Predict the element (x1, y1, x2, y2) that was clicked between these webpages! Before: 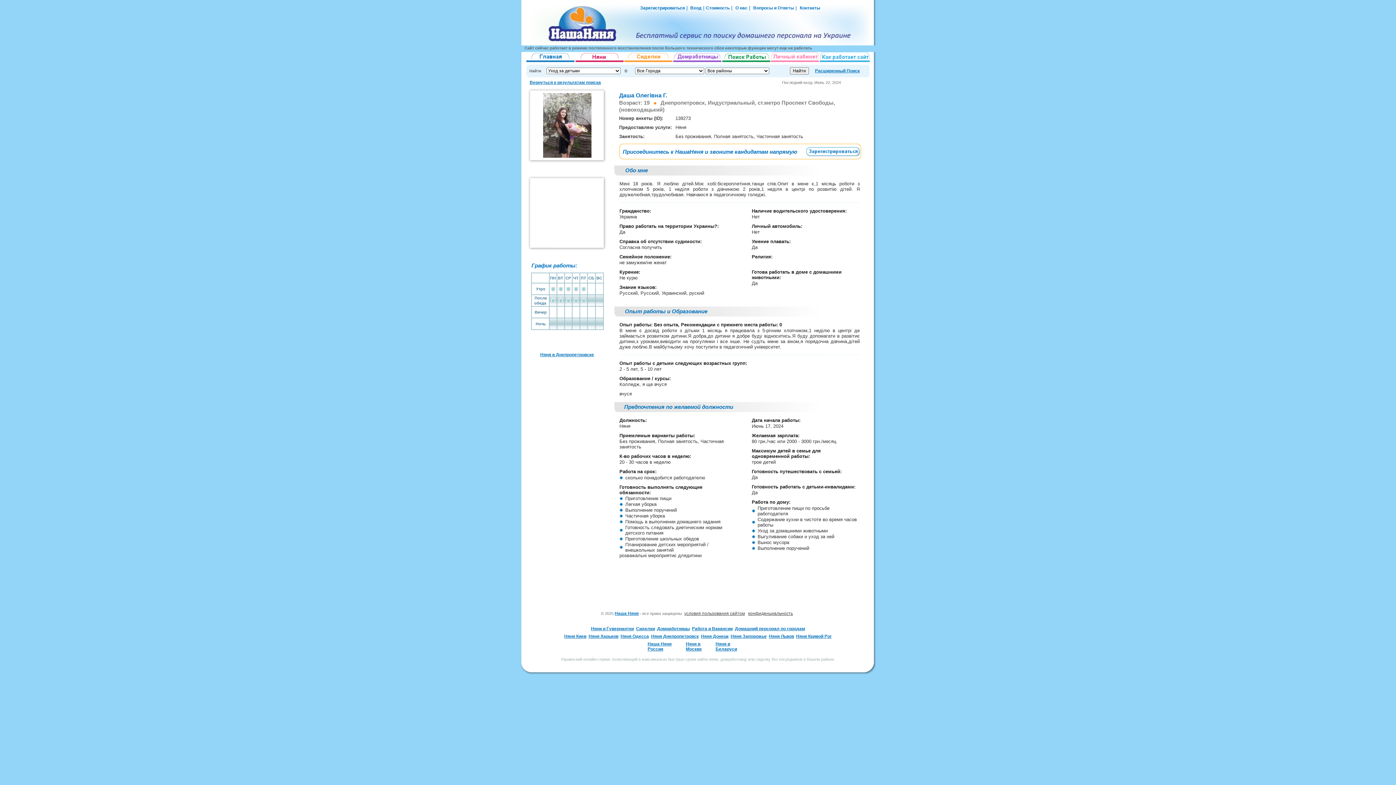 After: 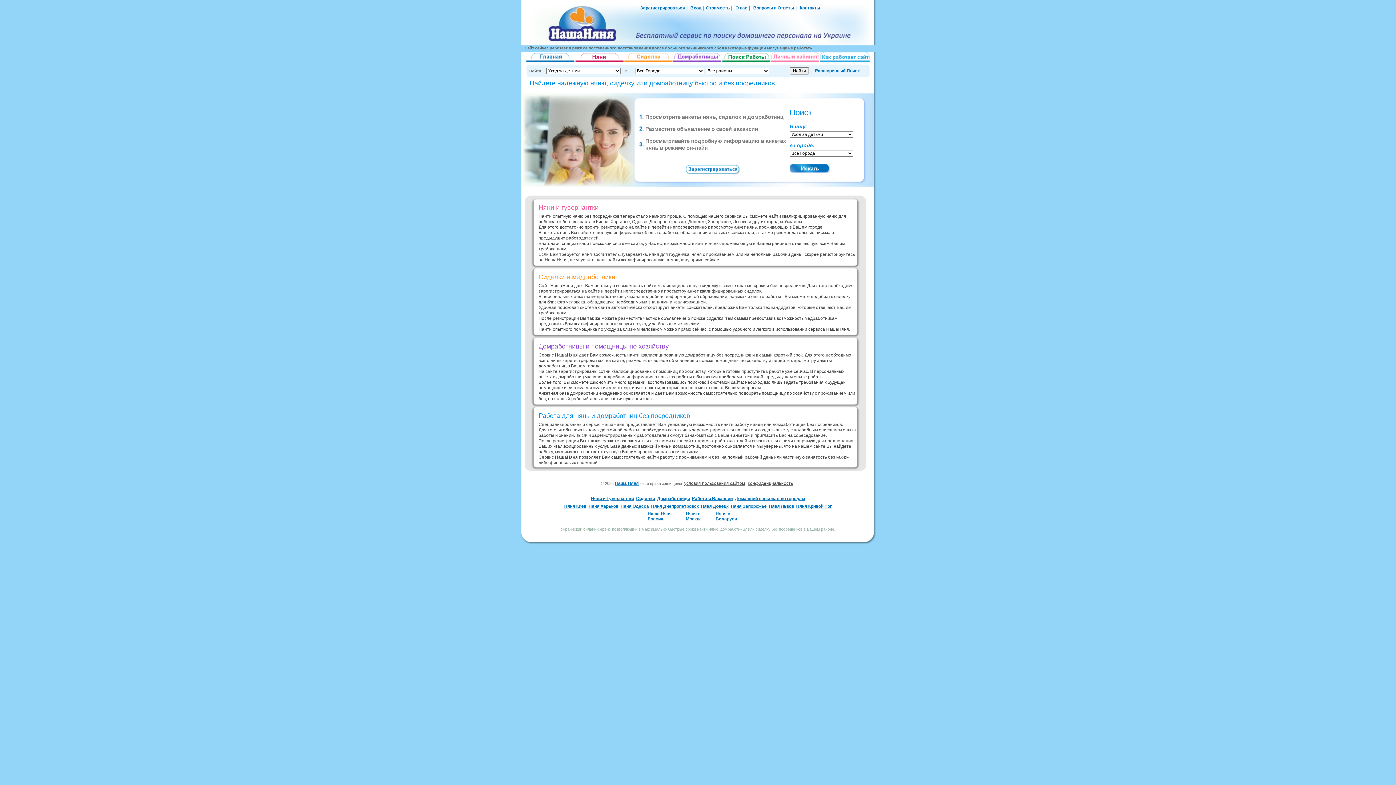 Action: bbox: (614, 611, 638, 616) label: Наша Няня